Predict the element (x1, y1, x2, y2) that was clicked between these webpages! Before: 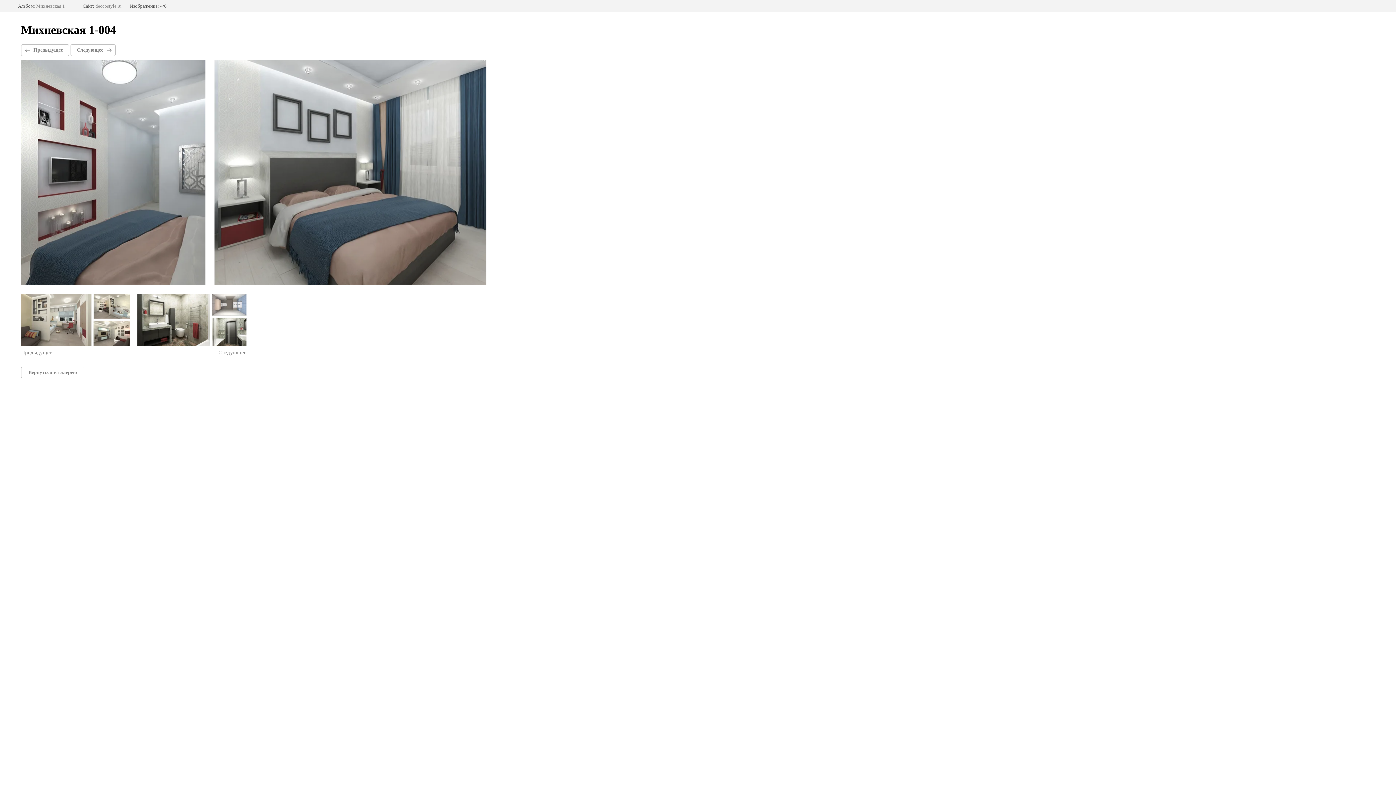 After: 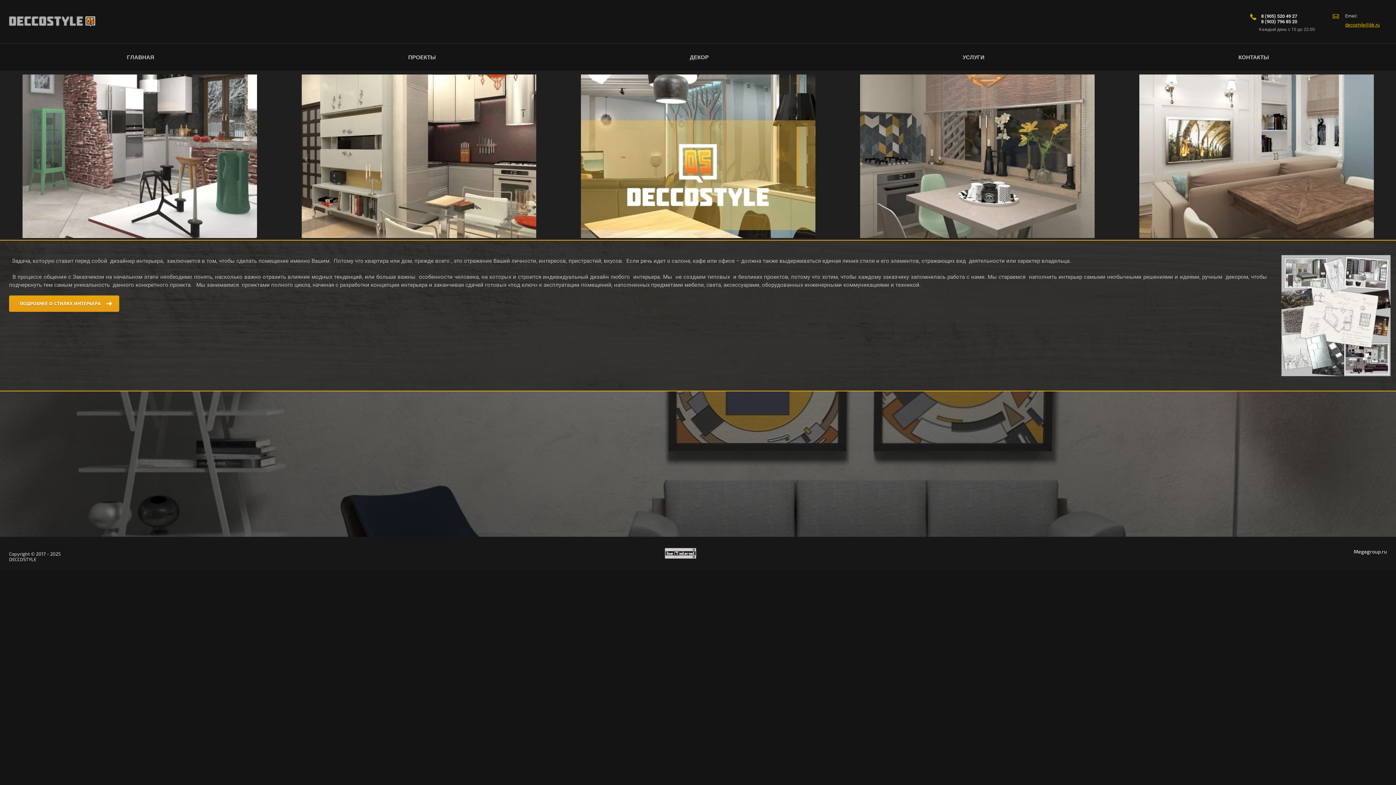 Action: label: deccostyle.ru bbox: (95, 3, 121, 8)